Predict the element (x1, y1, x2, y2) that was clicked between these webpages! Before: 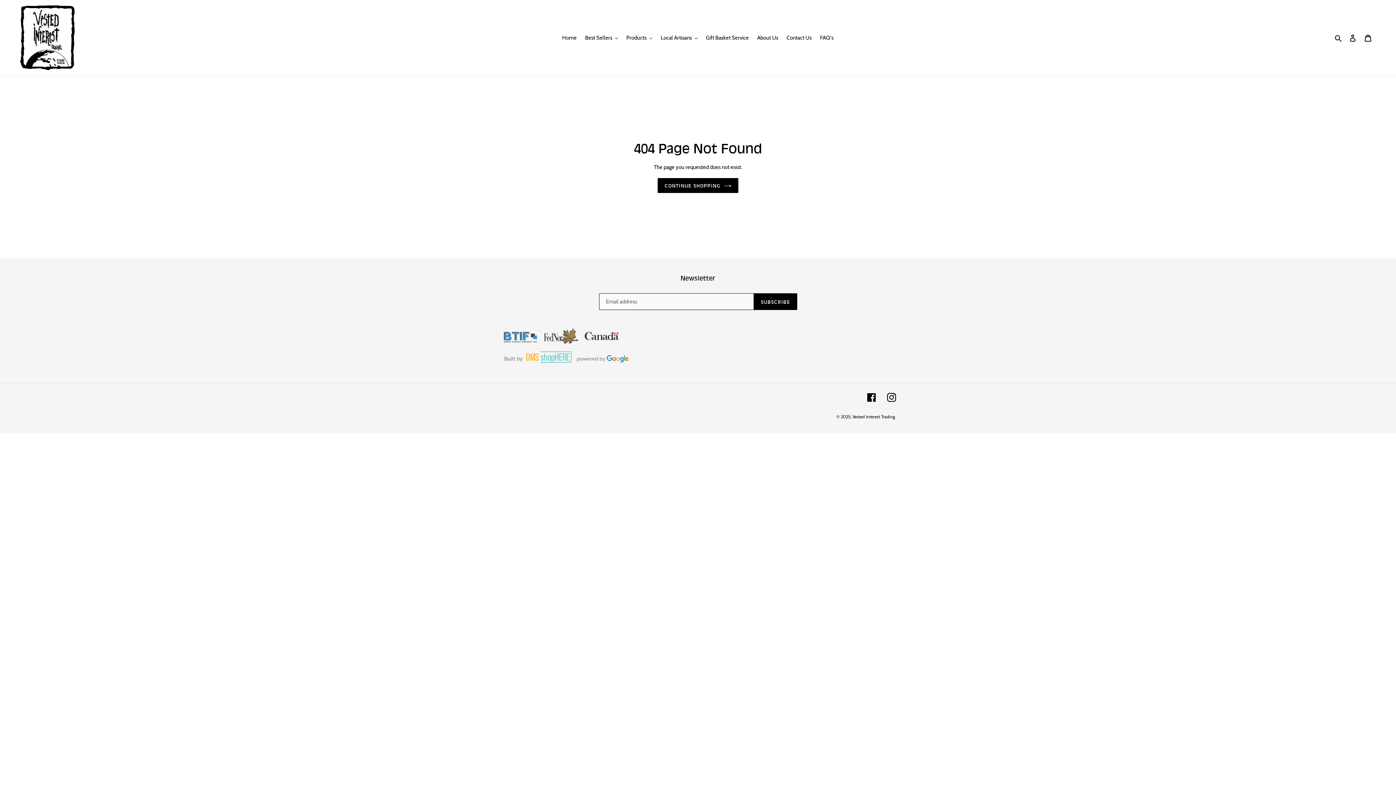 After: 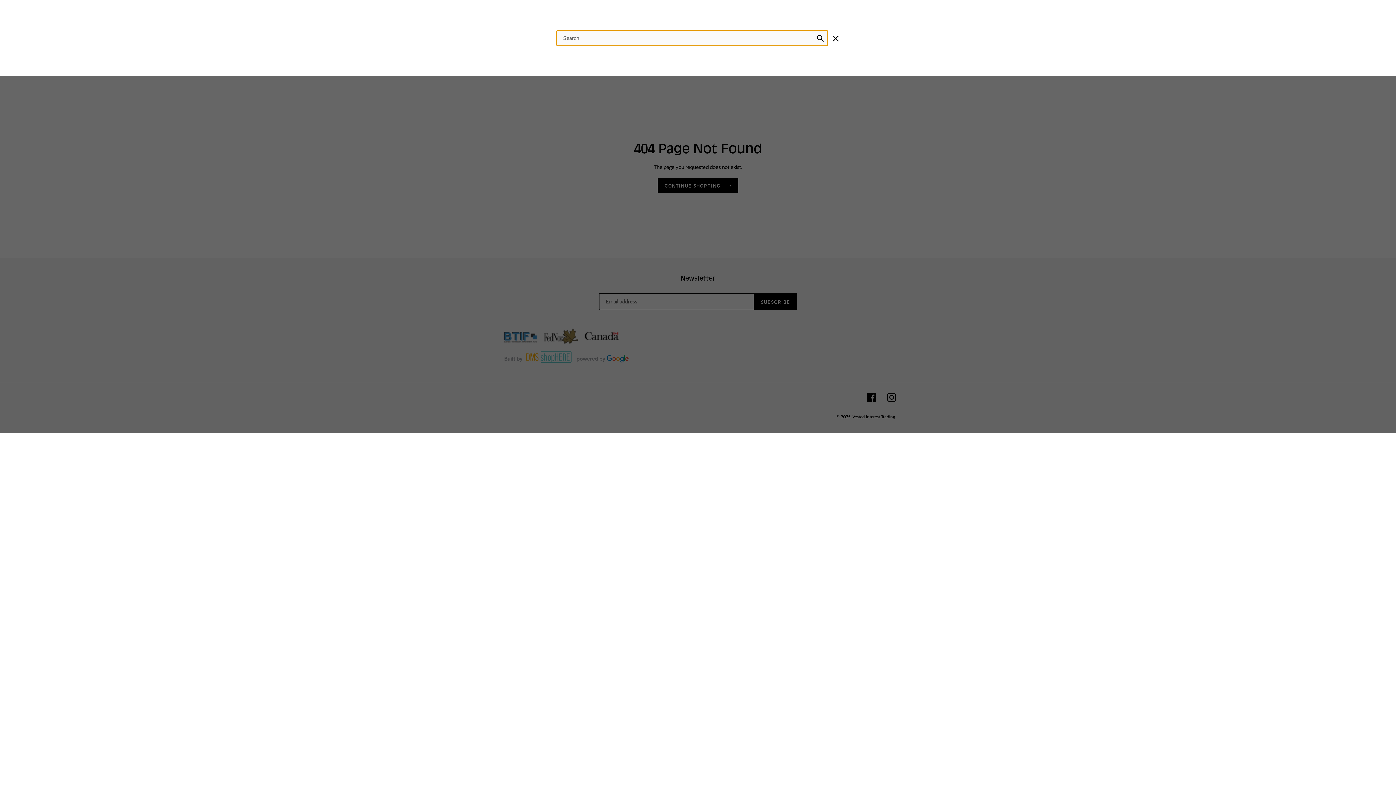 Action: label: Search bbox: (1332, 33, 1345, 42)